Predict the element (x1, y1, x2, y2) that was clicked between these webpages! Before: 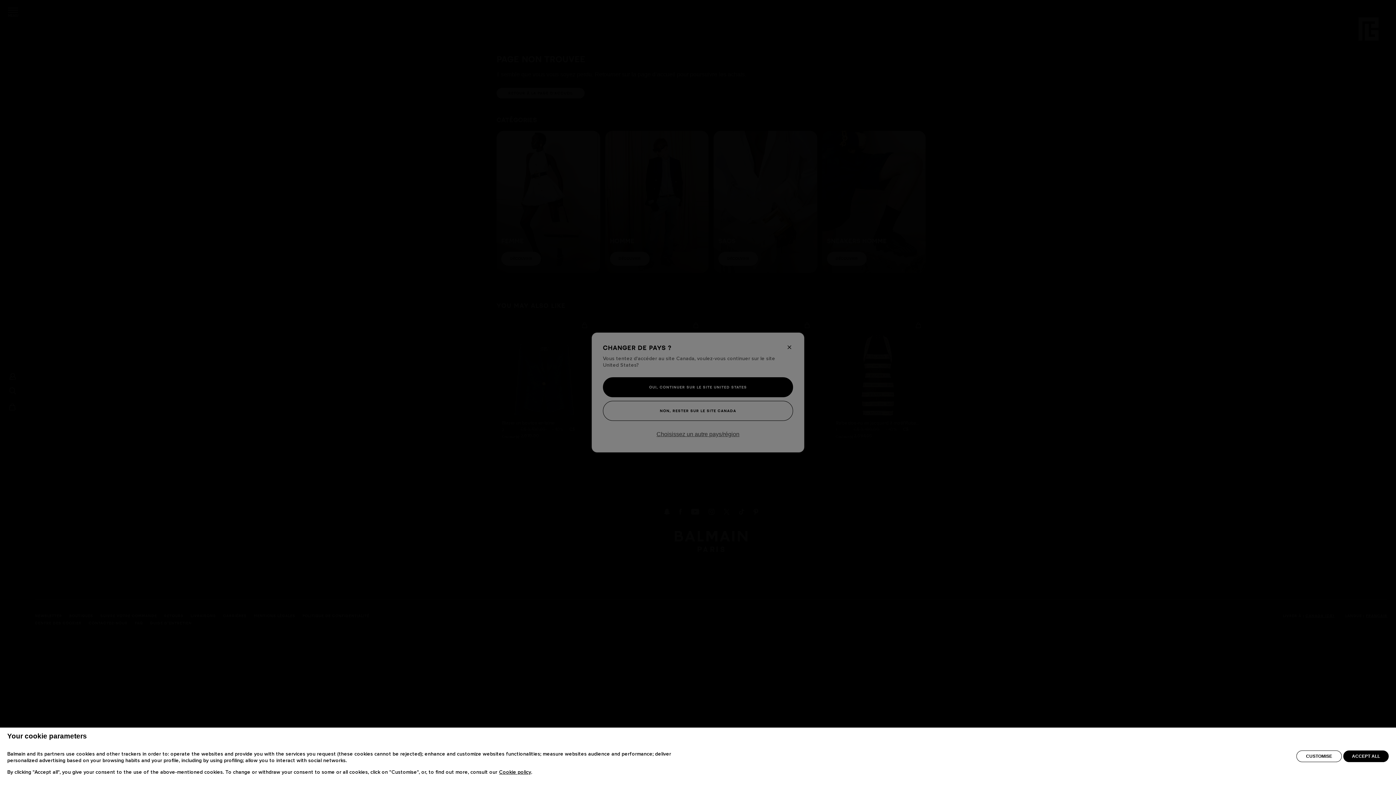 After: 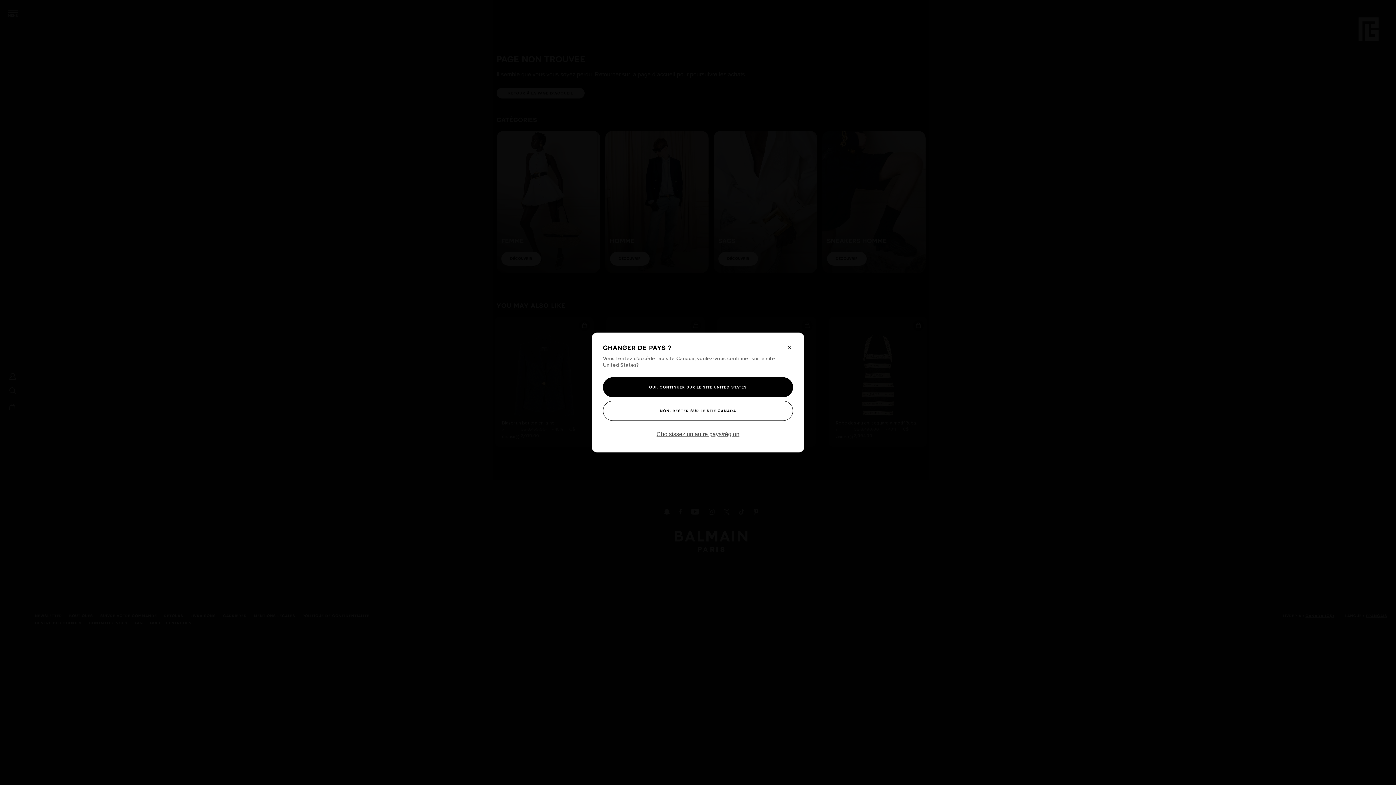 Action: label: ACCEPT ALL bbox: (1343, 750, 1389, 762)